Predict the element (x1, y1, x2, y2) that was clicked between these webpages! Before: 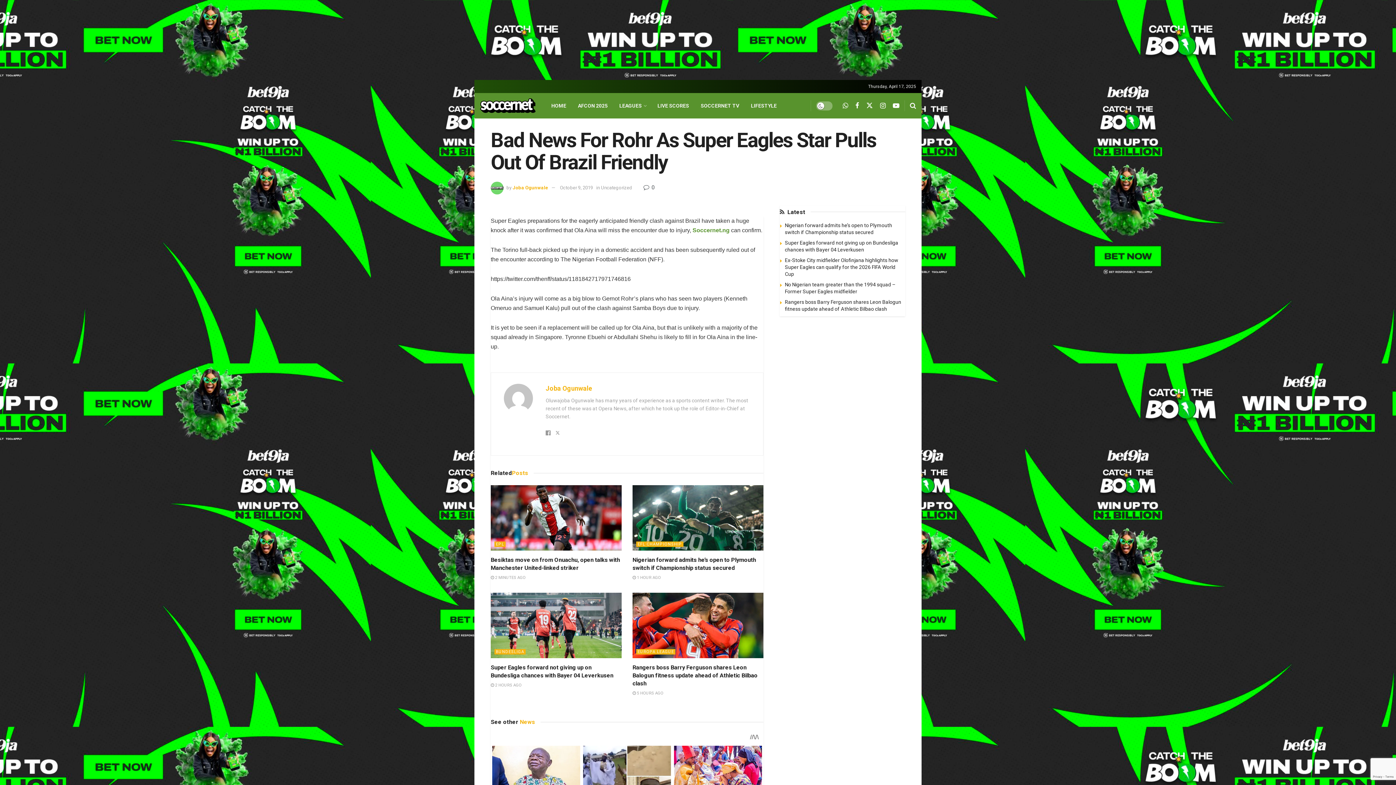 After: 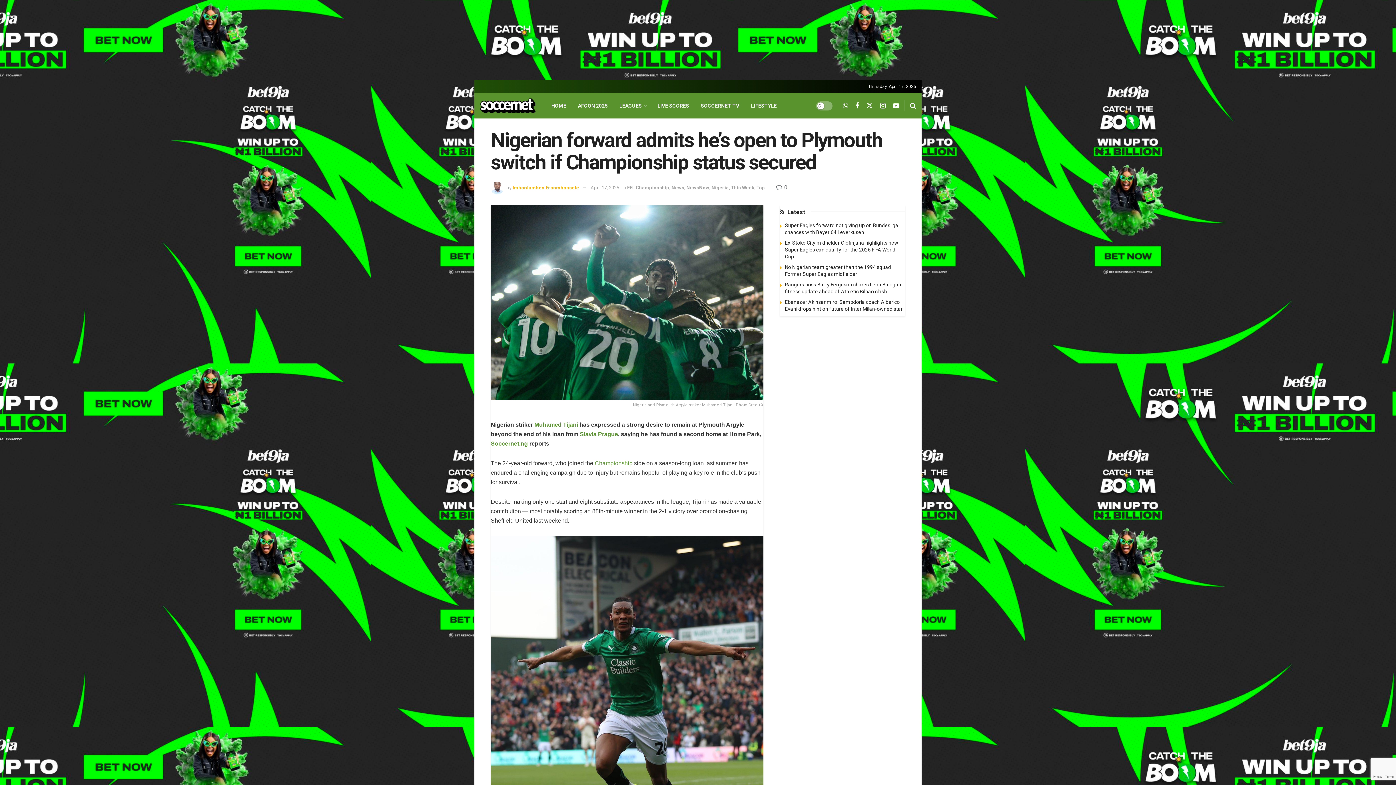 Action: label:  1 HOUR AGO bbox: (632, 575, 661, 580)